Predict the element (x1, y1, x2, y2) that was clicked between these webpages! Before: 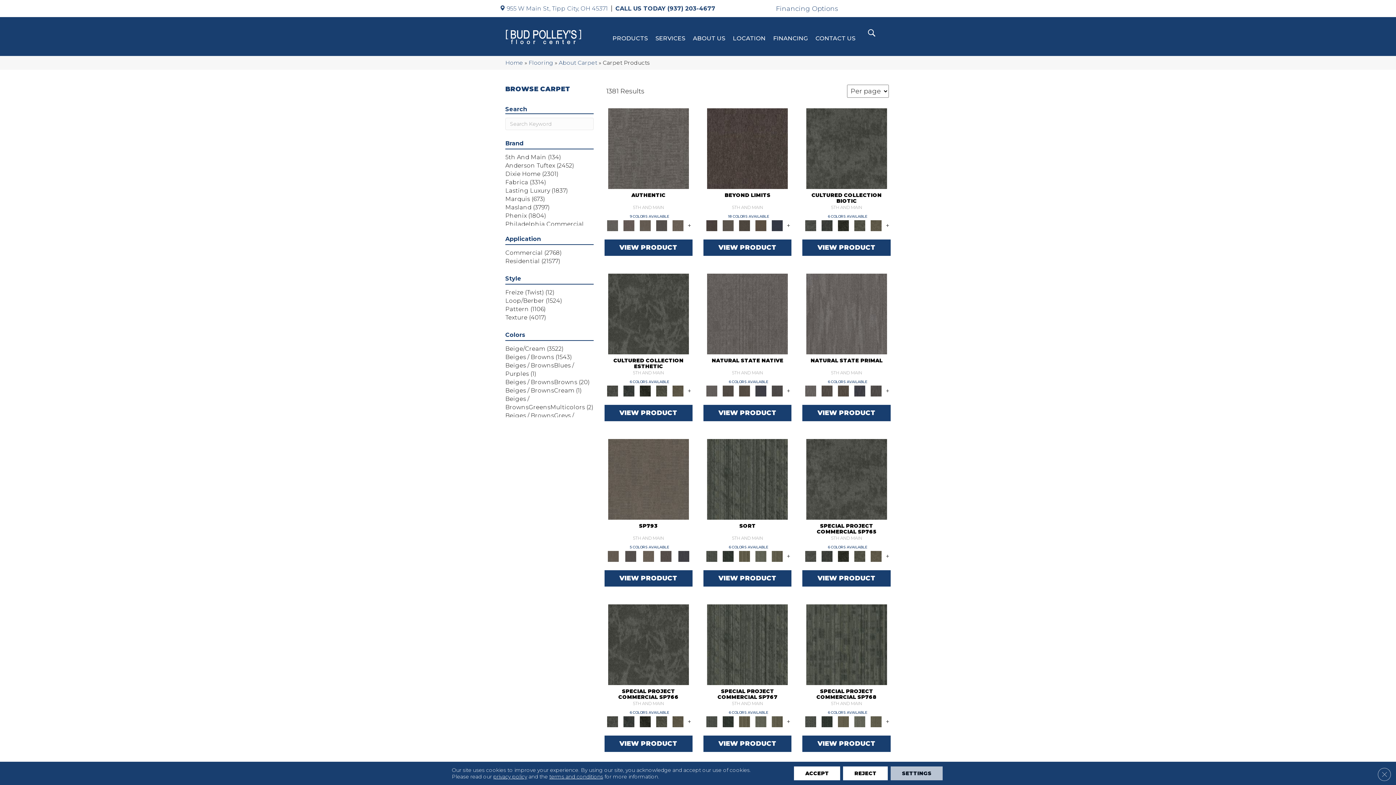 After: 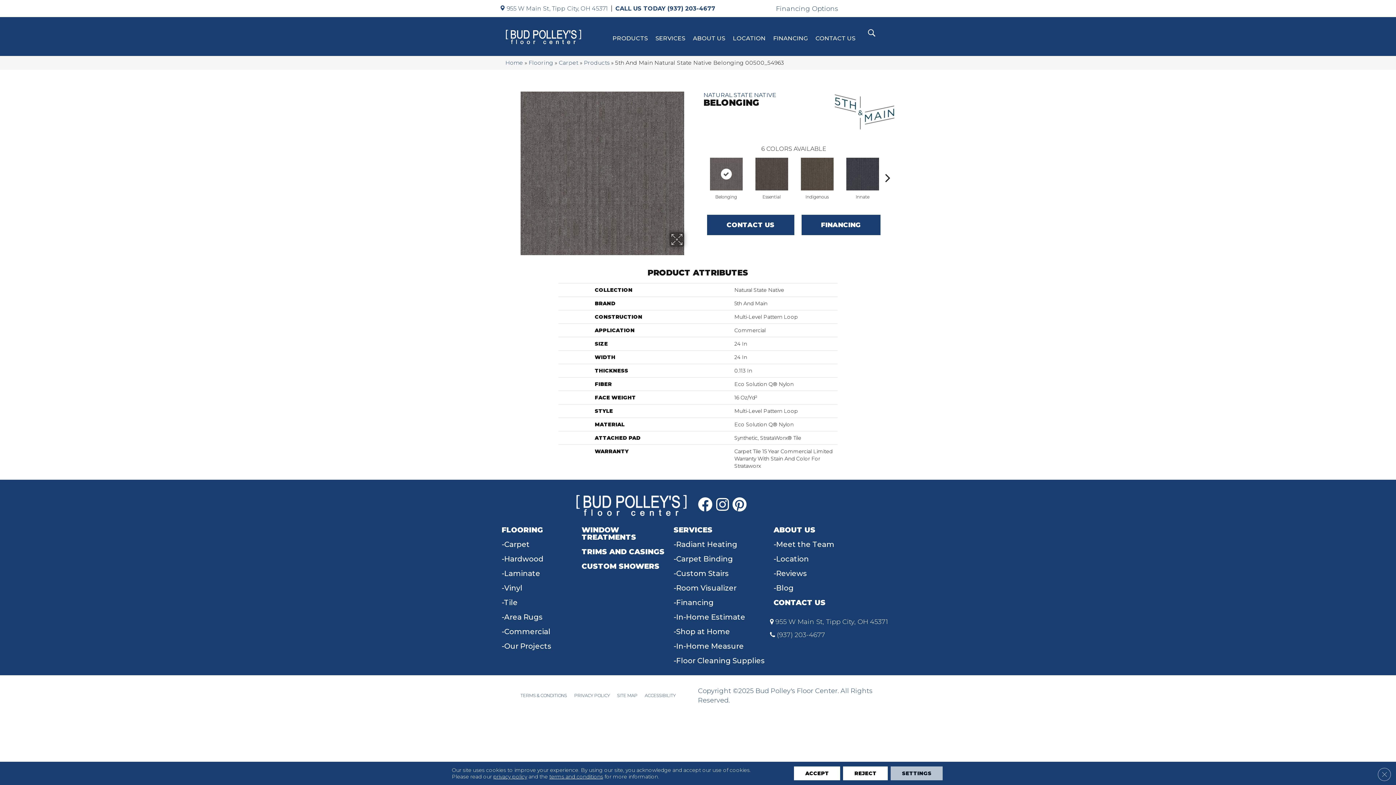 Action: bbox: (704, 387, 718, 393)